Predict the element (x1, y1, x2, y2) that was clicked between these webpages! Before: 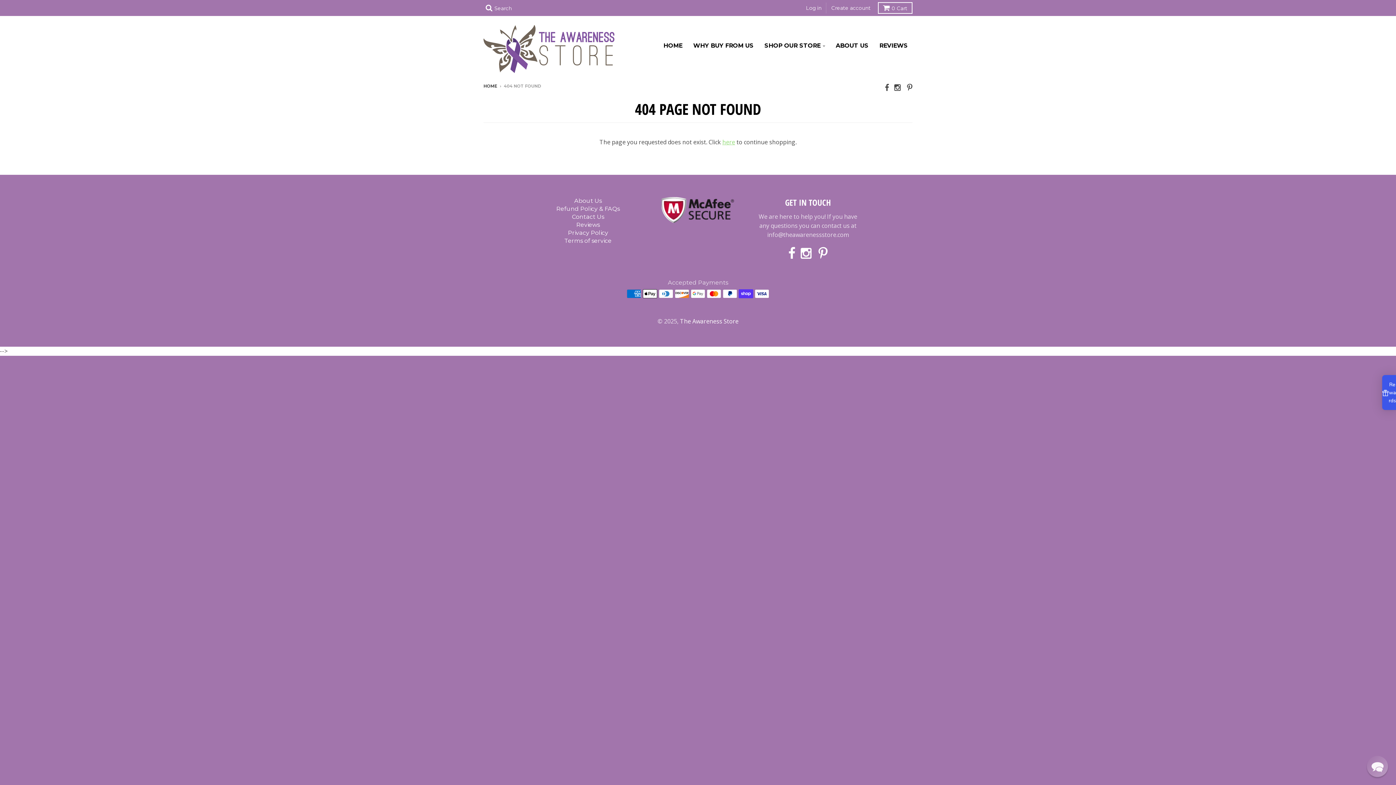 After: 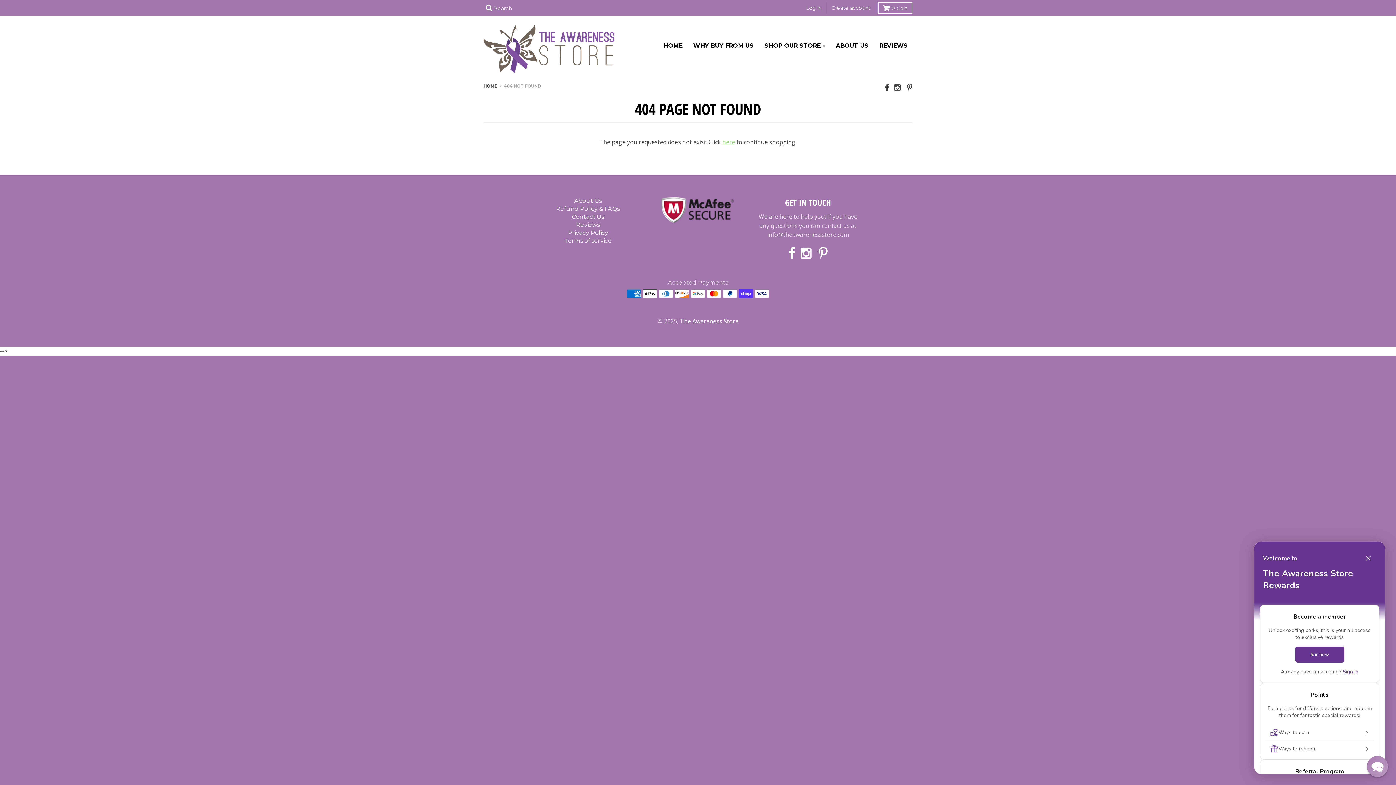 Action: bbox: (1382, 375, 1396, 410) label: Rewards